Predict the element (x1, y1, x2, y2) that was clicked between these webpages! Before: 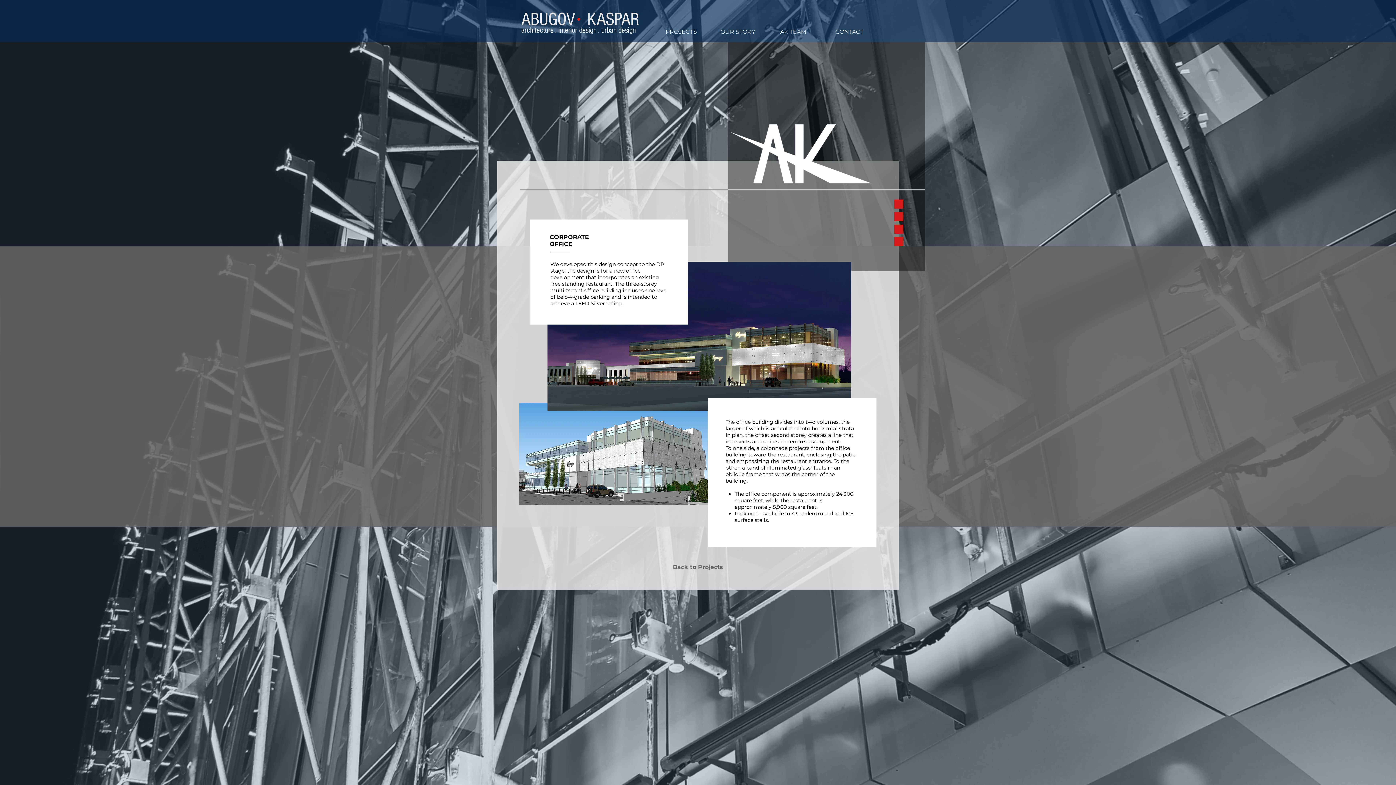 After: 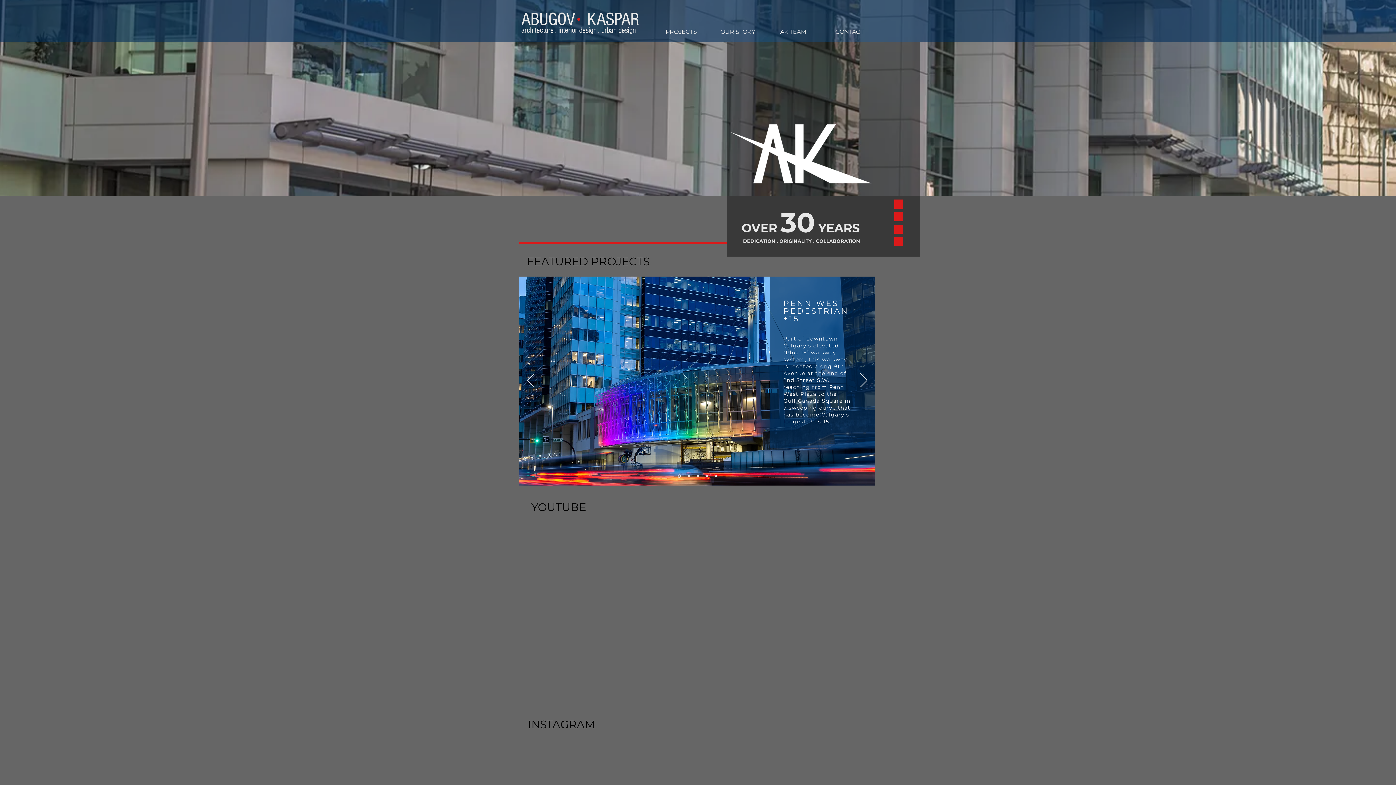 Action: bbox: (547, 261, 851, 411)